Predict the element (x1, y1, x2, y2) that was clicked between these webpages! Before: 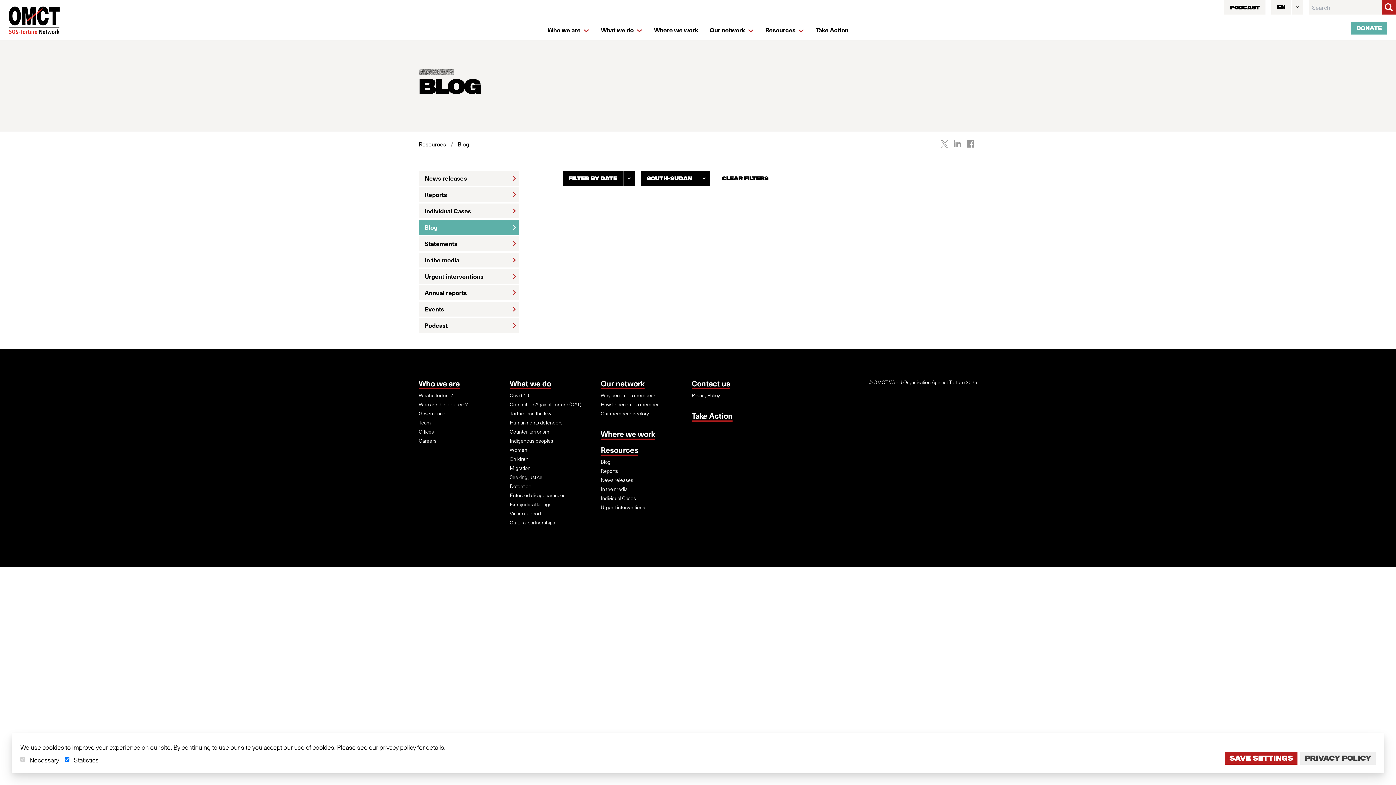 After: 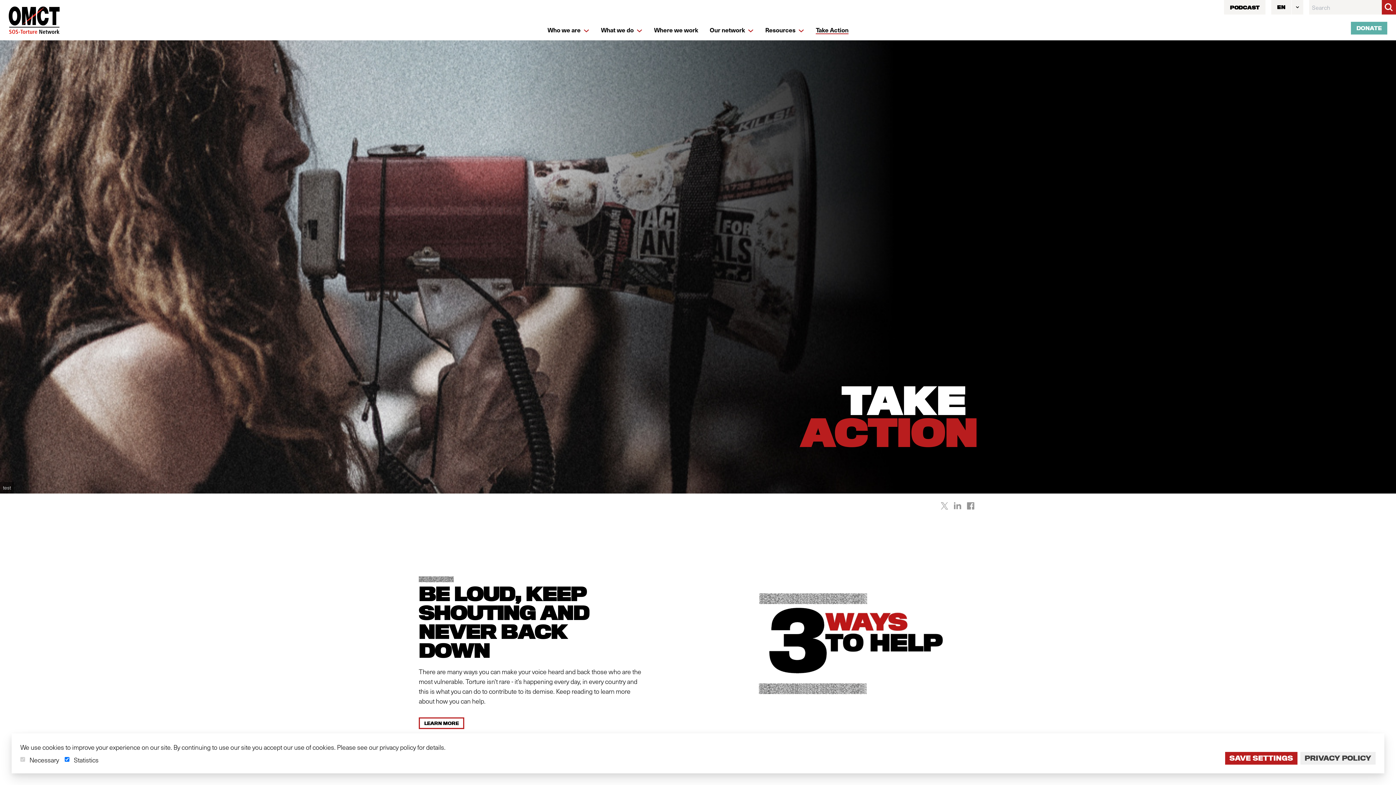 Action: label: Take Action bbox: (810, 18, 854, 40)